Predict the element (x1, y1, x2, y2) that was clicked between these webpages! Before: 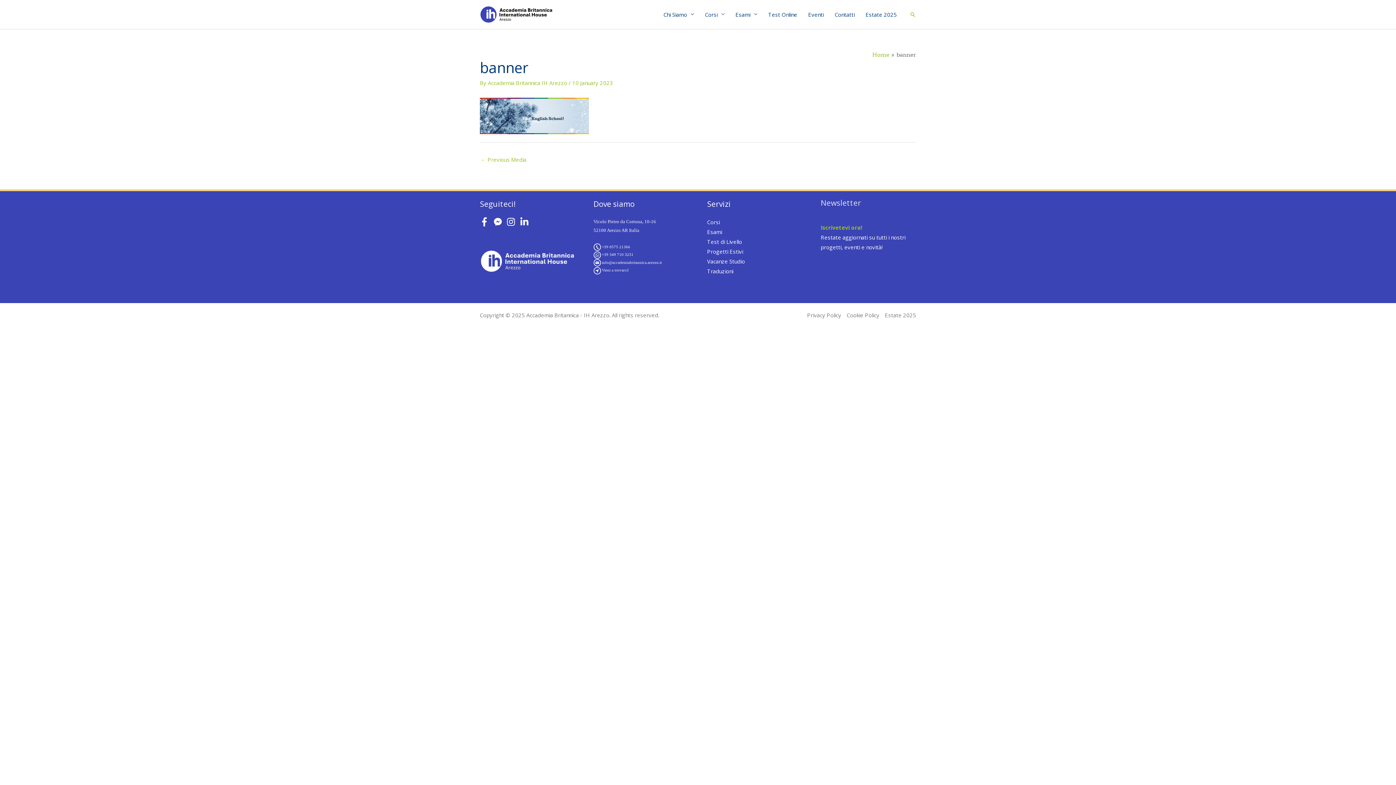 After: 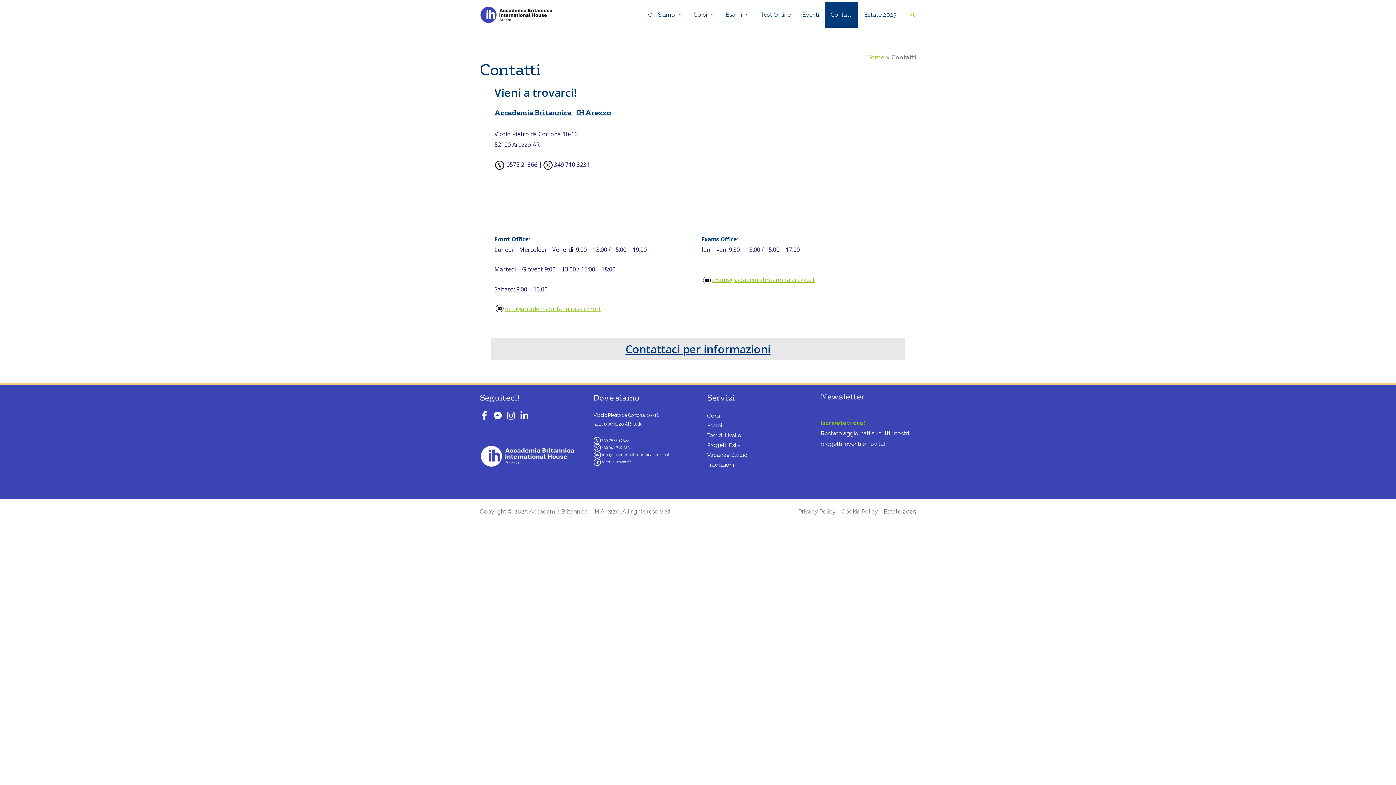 Action: label: Contatti bbox: (829, 1, 860, 27)